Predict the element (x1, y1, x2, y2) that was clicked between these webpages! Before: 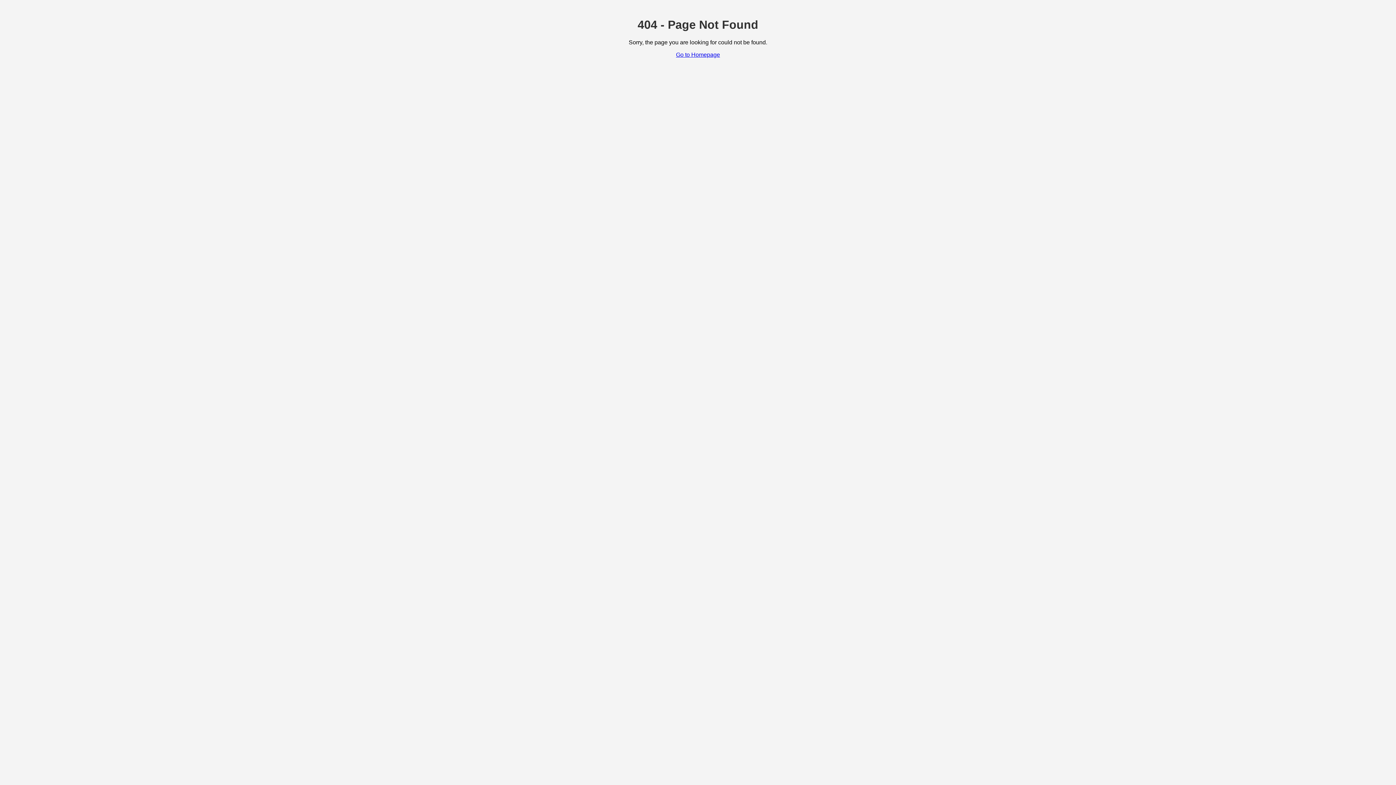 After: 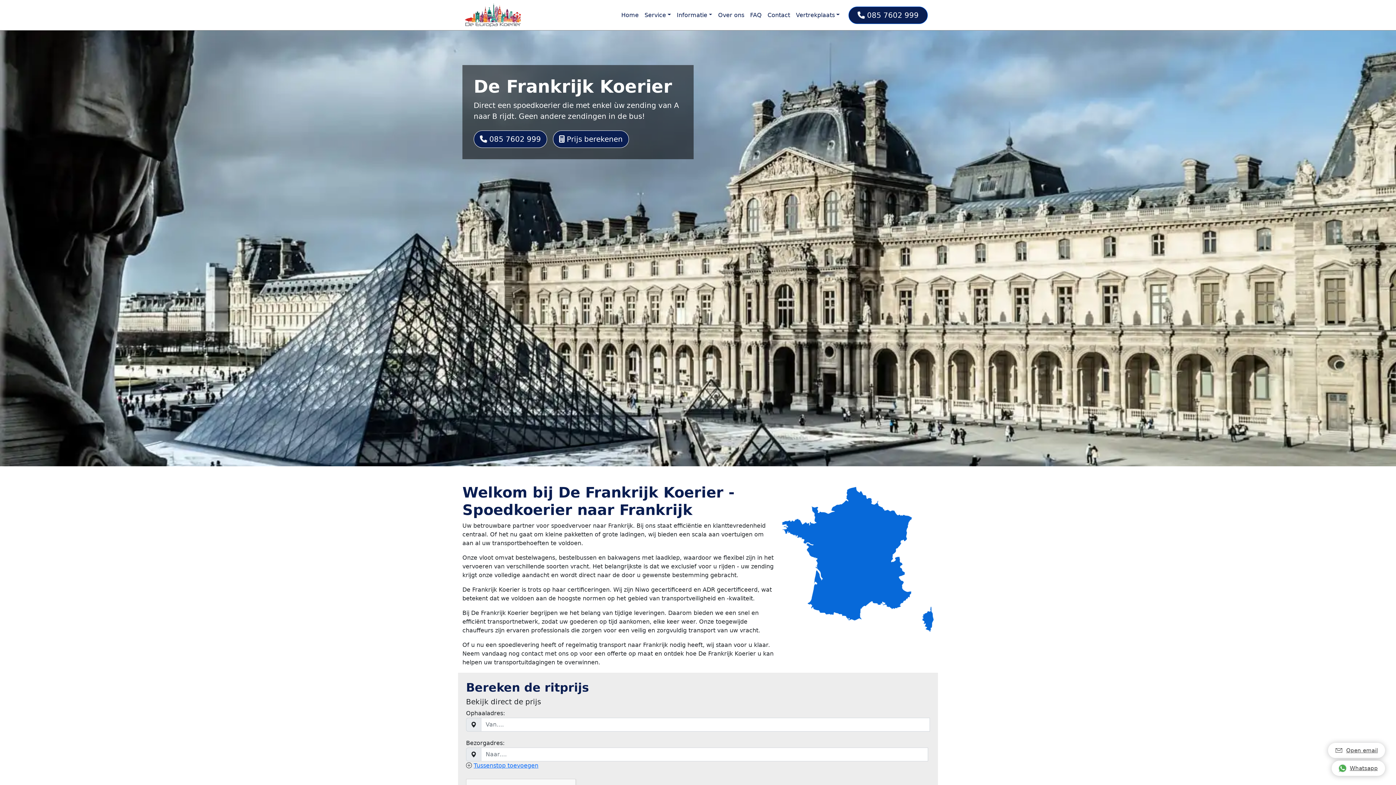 Action: bbox: (676, 51, 720, 57) label: Go to Homepage